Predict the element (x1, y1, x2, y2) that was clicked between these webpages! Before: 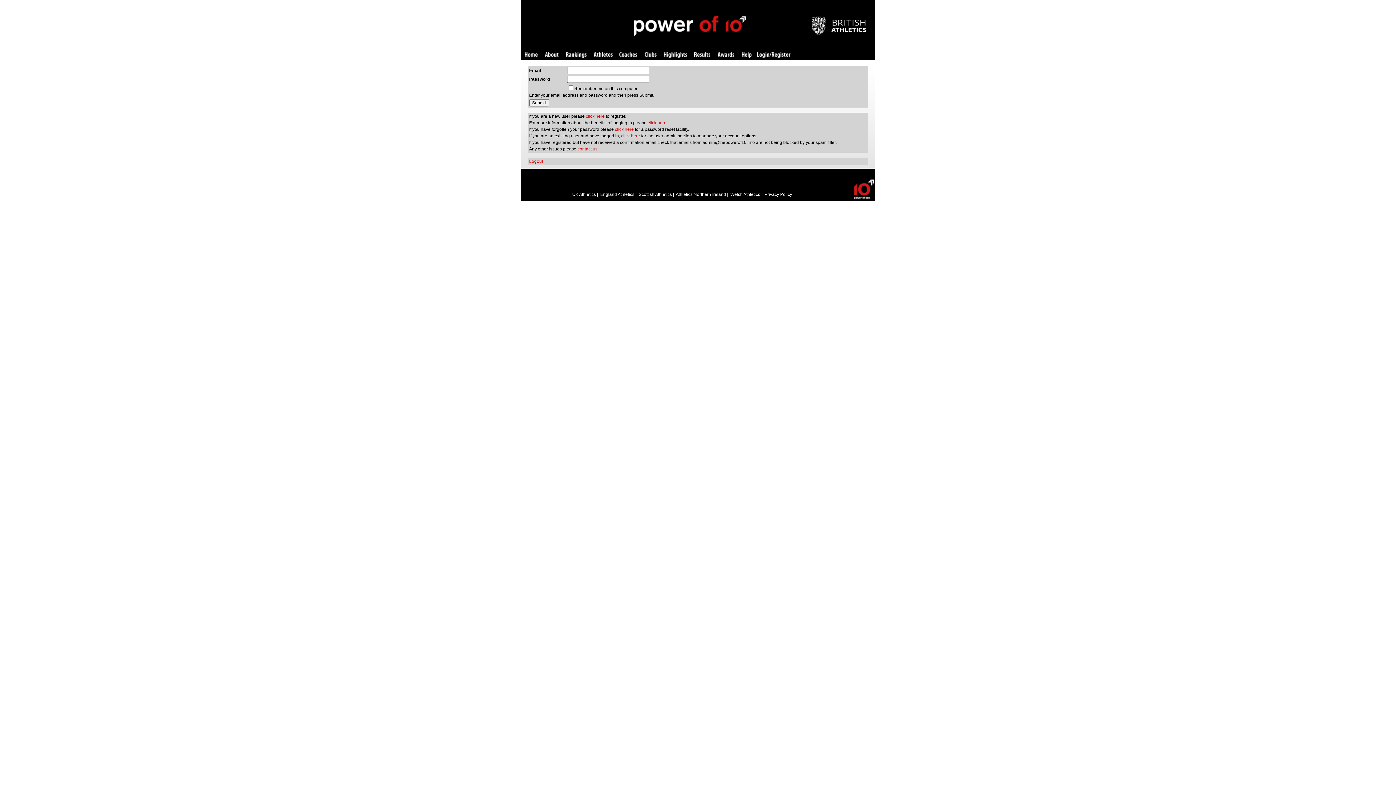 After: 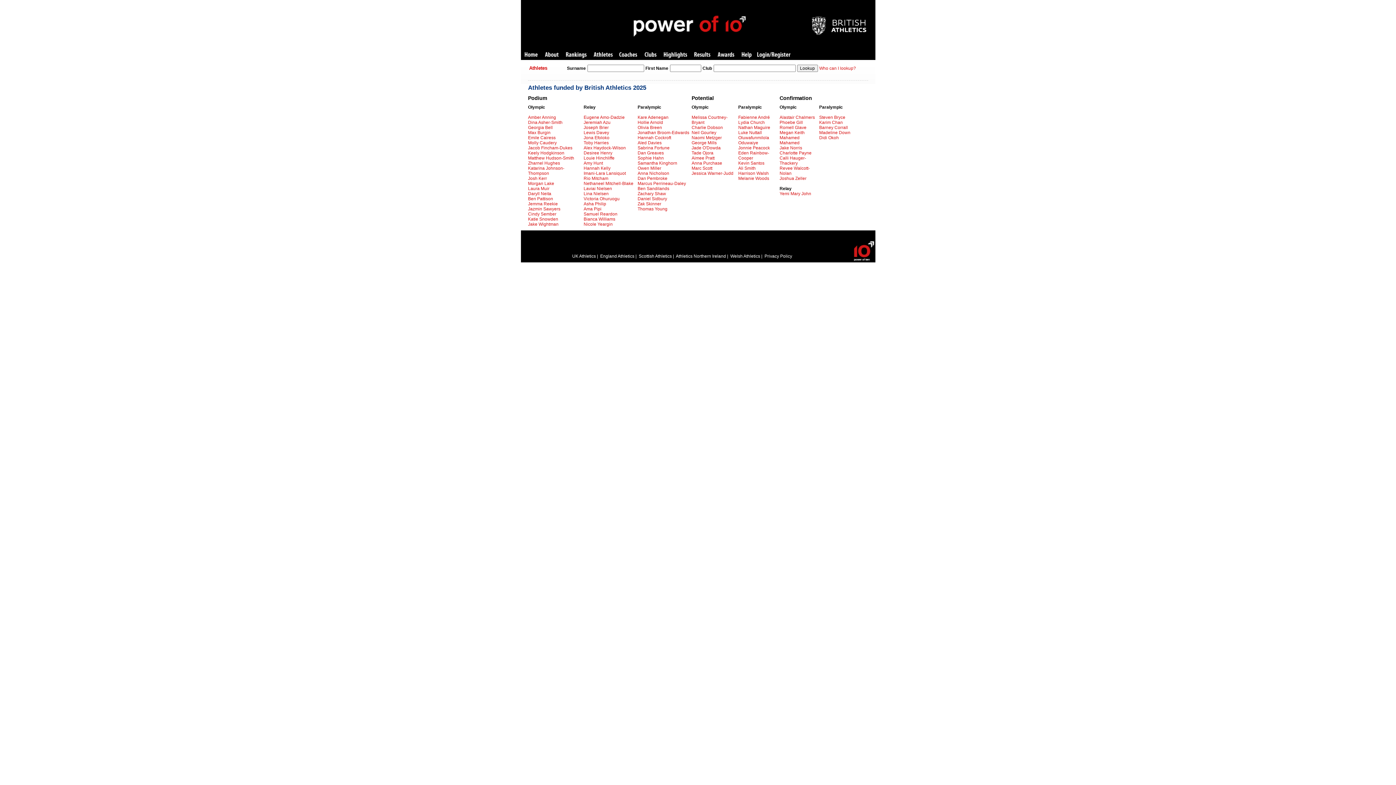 Action: label: Athletes bbox: (593, 52, 612, 58)